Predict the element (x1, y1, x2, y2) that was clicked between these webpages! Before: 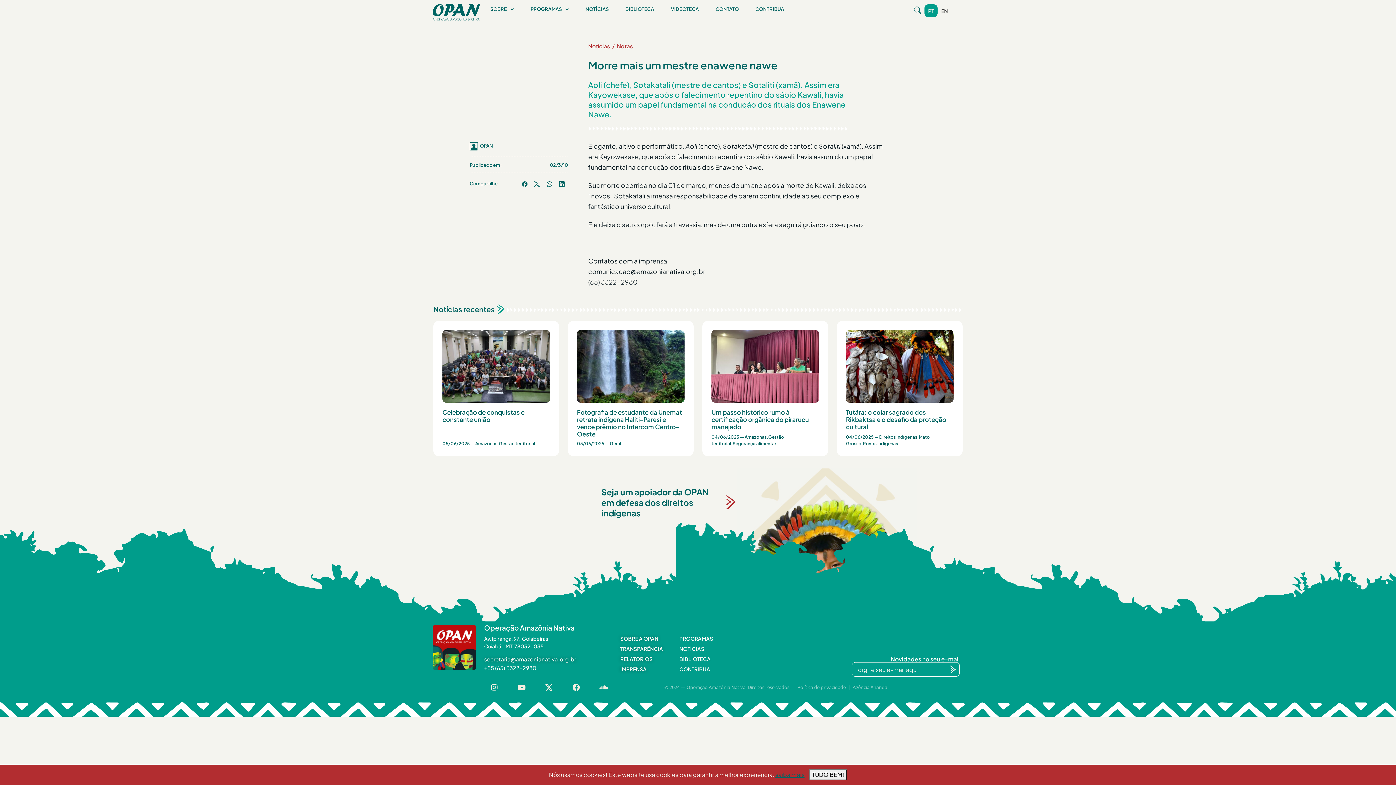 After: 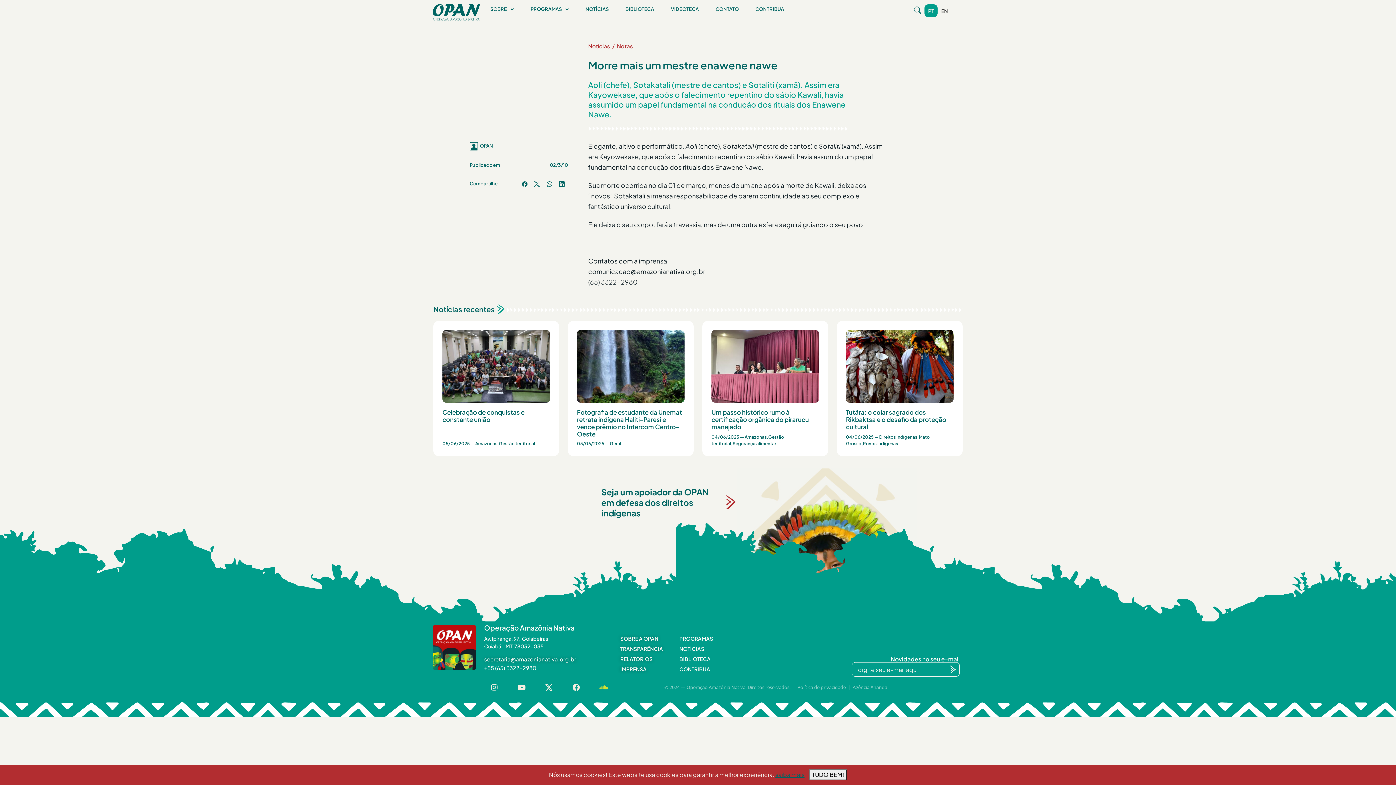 Action: bbox: (600, 684, 607, 691) label: Soundcloud